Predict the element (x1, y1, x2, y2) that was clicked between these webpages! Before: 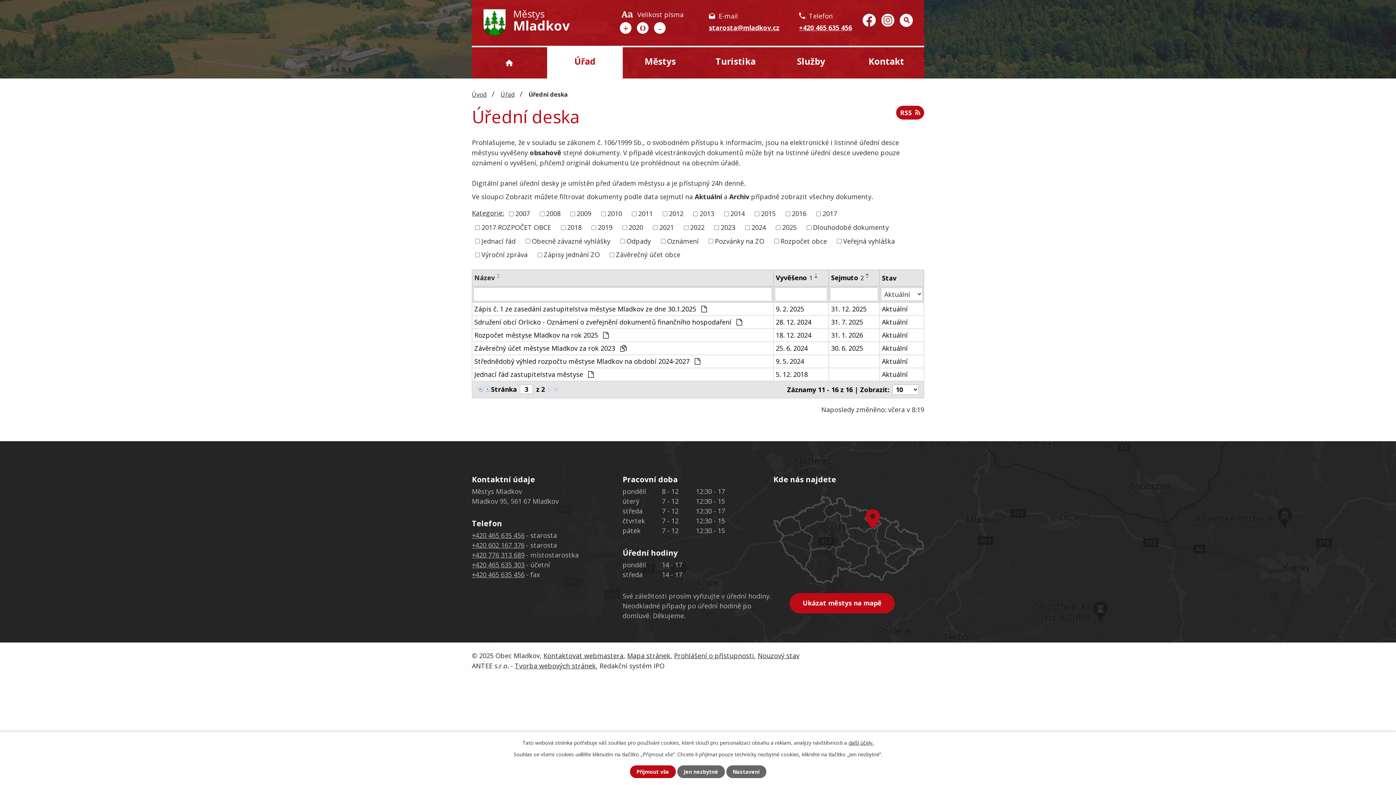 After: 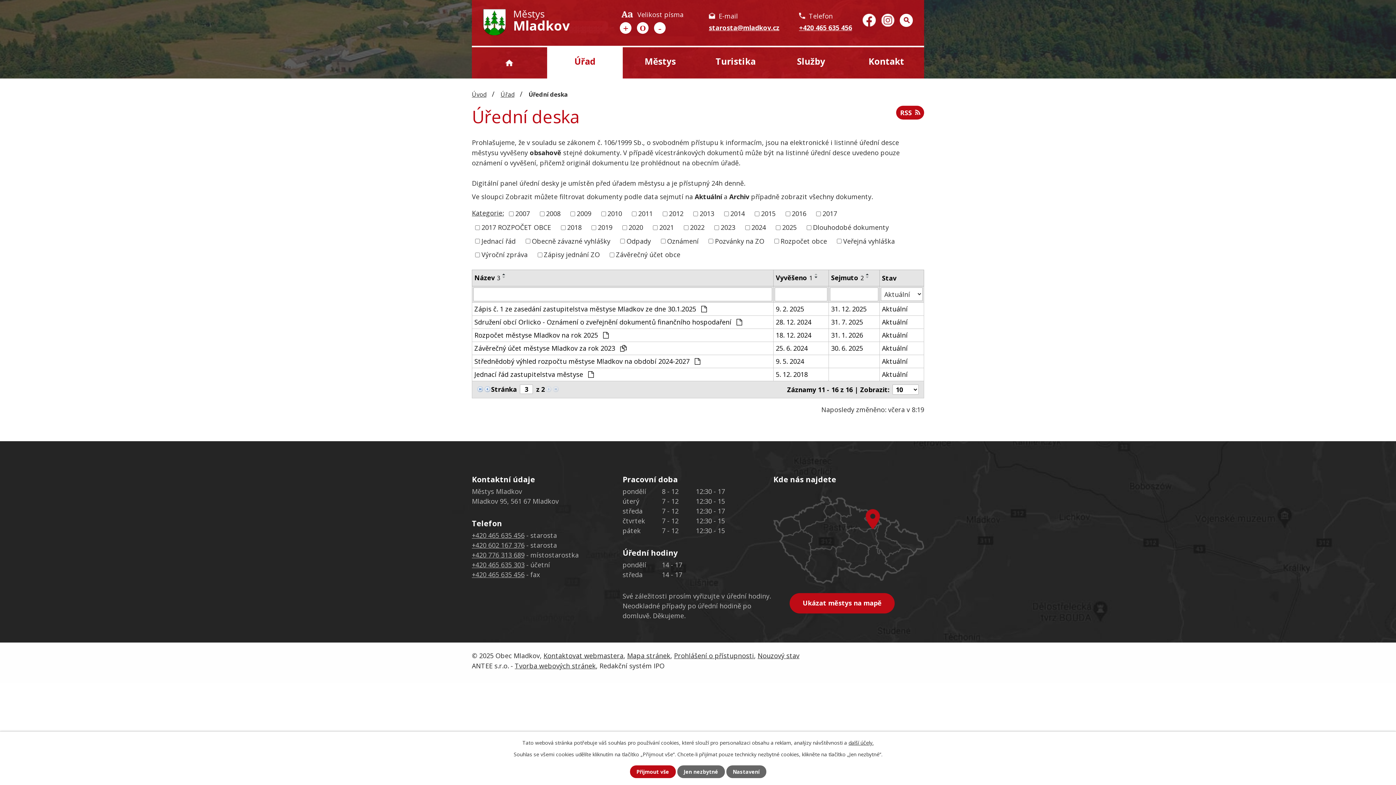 Action: bbox: (474, 273, 494, 282) label: Název